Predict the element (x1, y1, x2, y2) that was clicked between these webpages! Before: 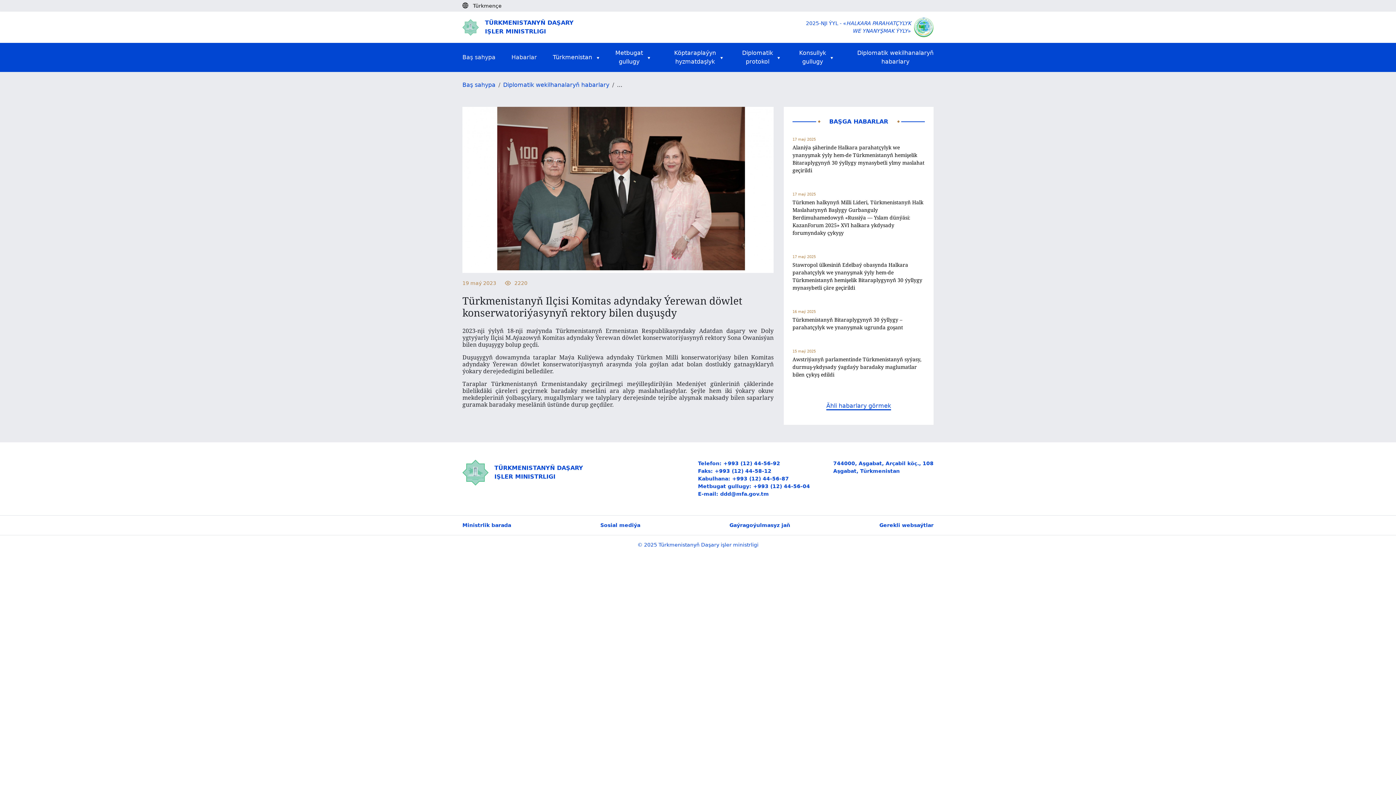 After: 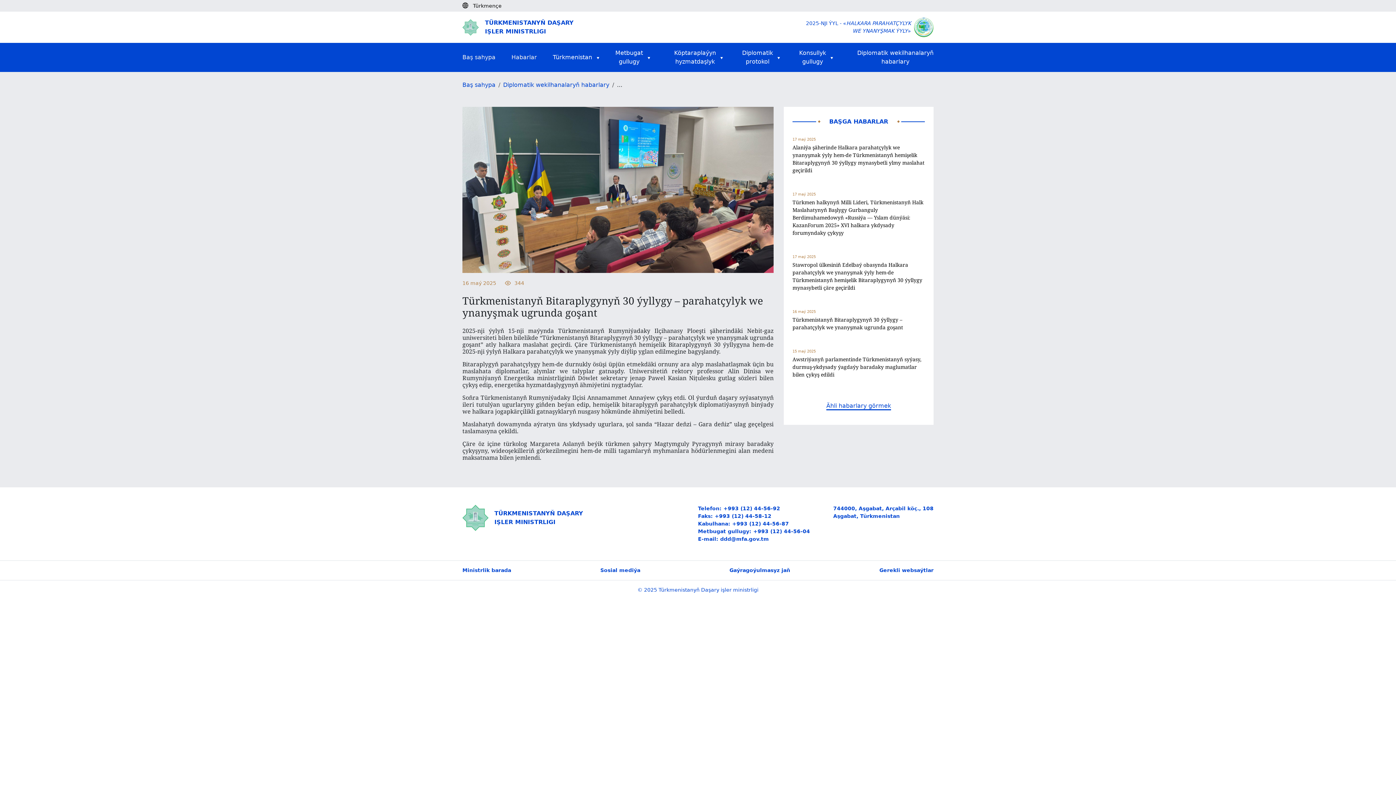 Action: label: 16 maý 2025

Türkmenistanyň Bitaraplygynyň 30 ýyllygy – parahatçylyk we ynanyşmak ugrunda goşant bbox: (792, 308, 925, 331)